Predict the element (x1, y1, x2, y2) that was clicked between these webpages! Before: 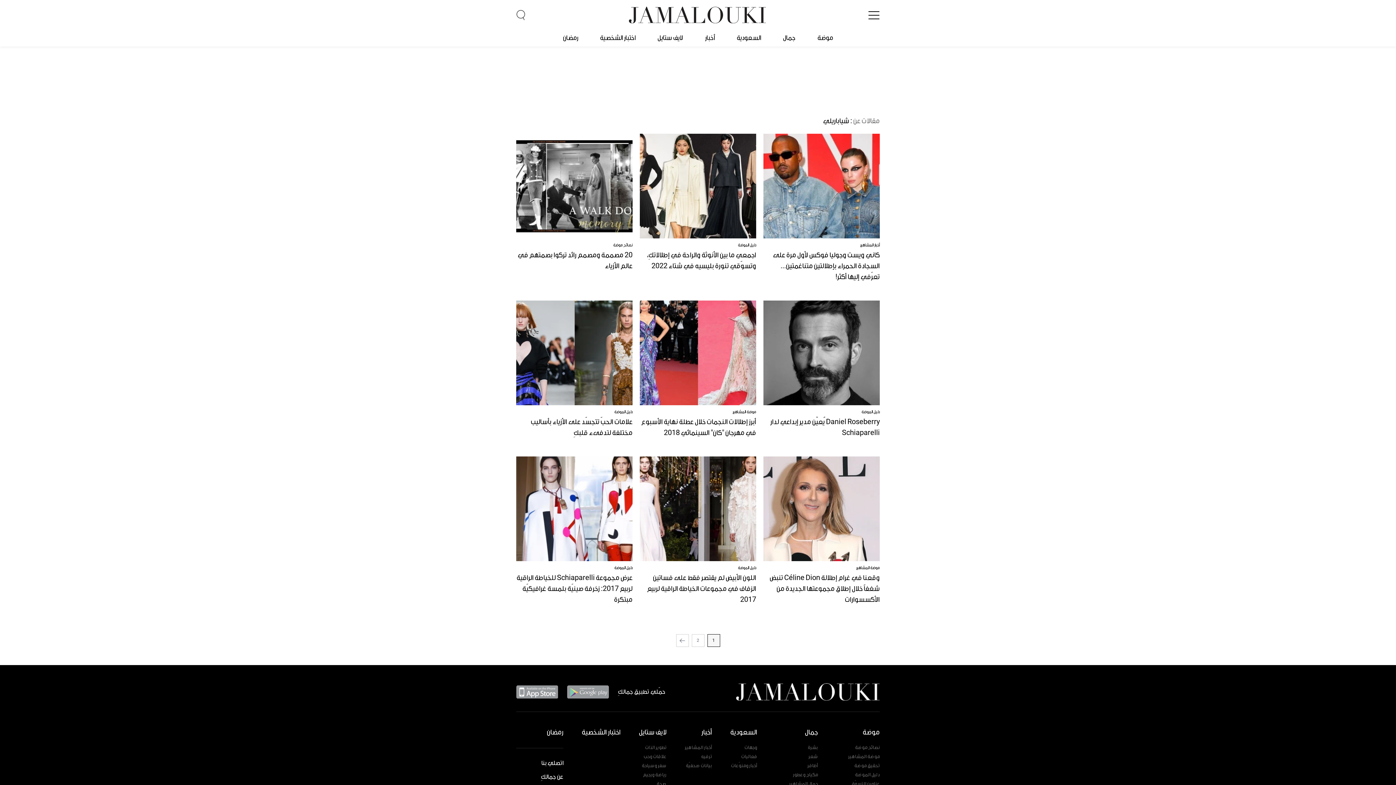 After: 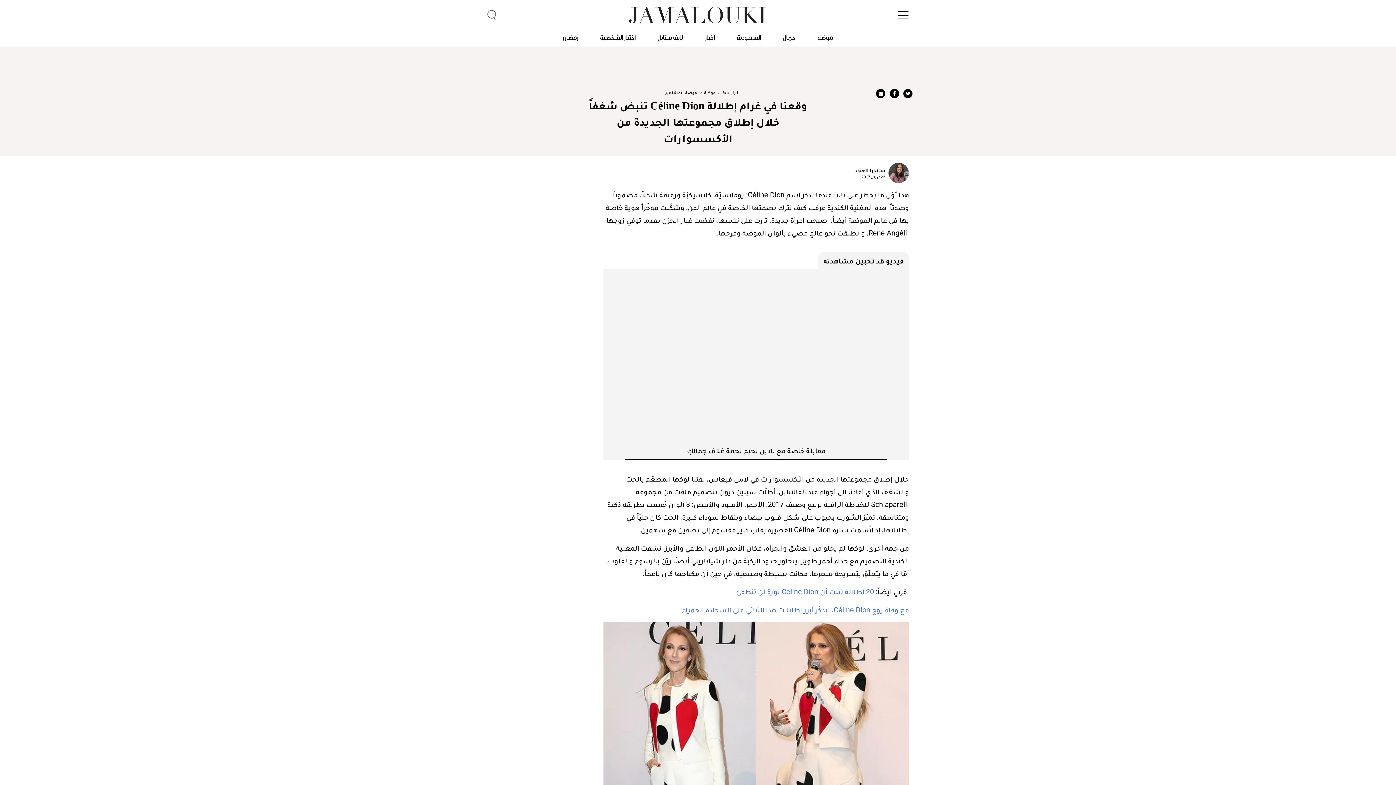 Action: label: وقعنا في غرام إطلالة Céline Dion تنبض شغفاً خلال إطلاق مجموعتها الجديدة من الأكسسوارات bbox: (763, 572, 880, 605)